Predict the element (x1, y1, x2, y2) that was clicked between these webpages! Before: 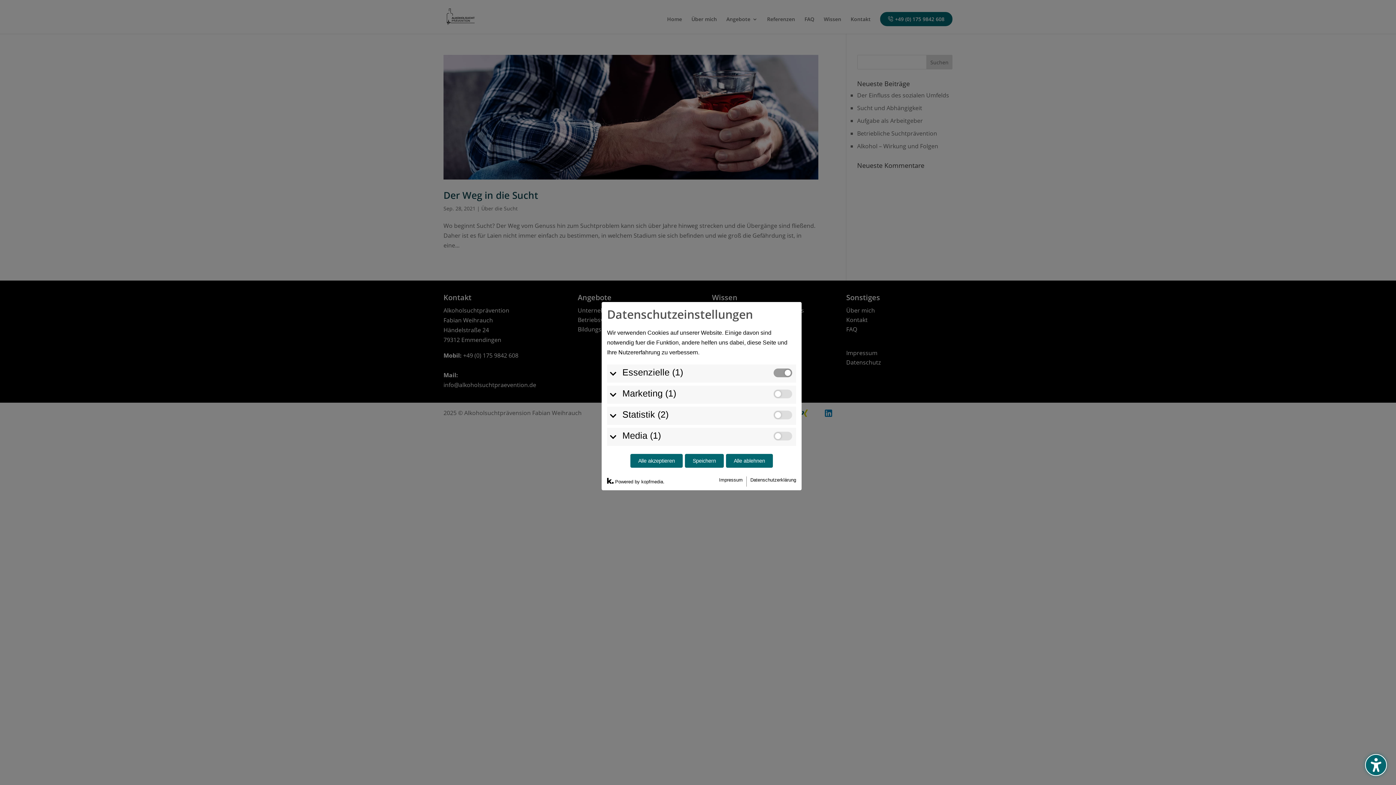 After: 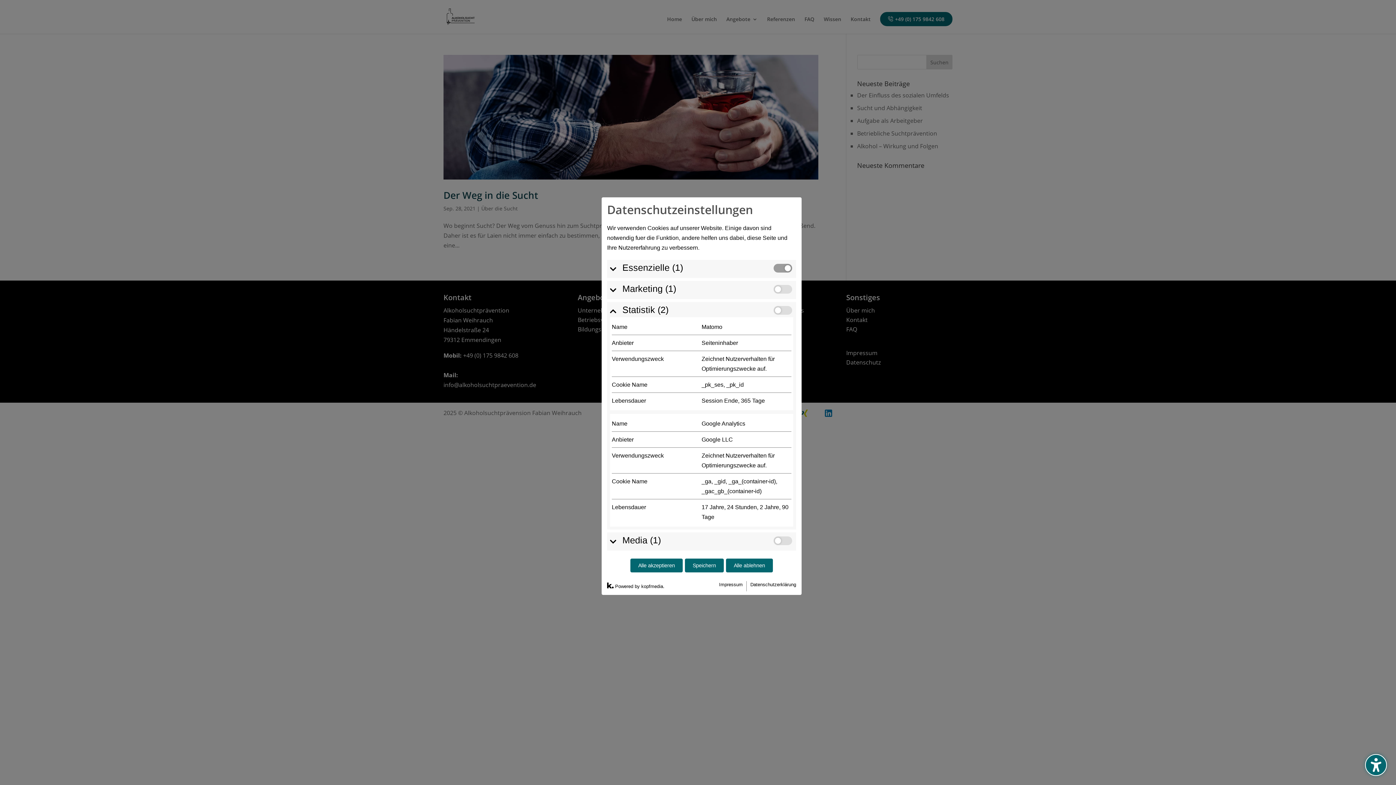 Action: bbox: (610, 409, 668, 422) label:  Statistik (2)